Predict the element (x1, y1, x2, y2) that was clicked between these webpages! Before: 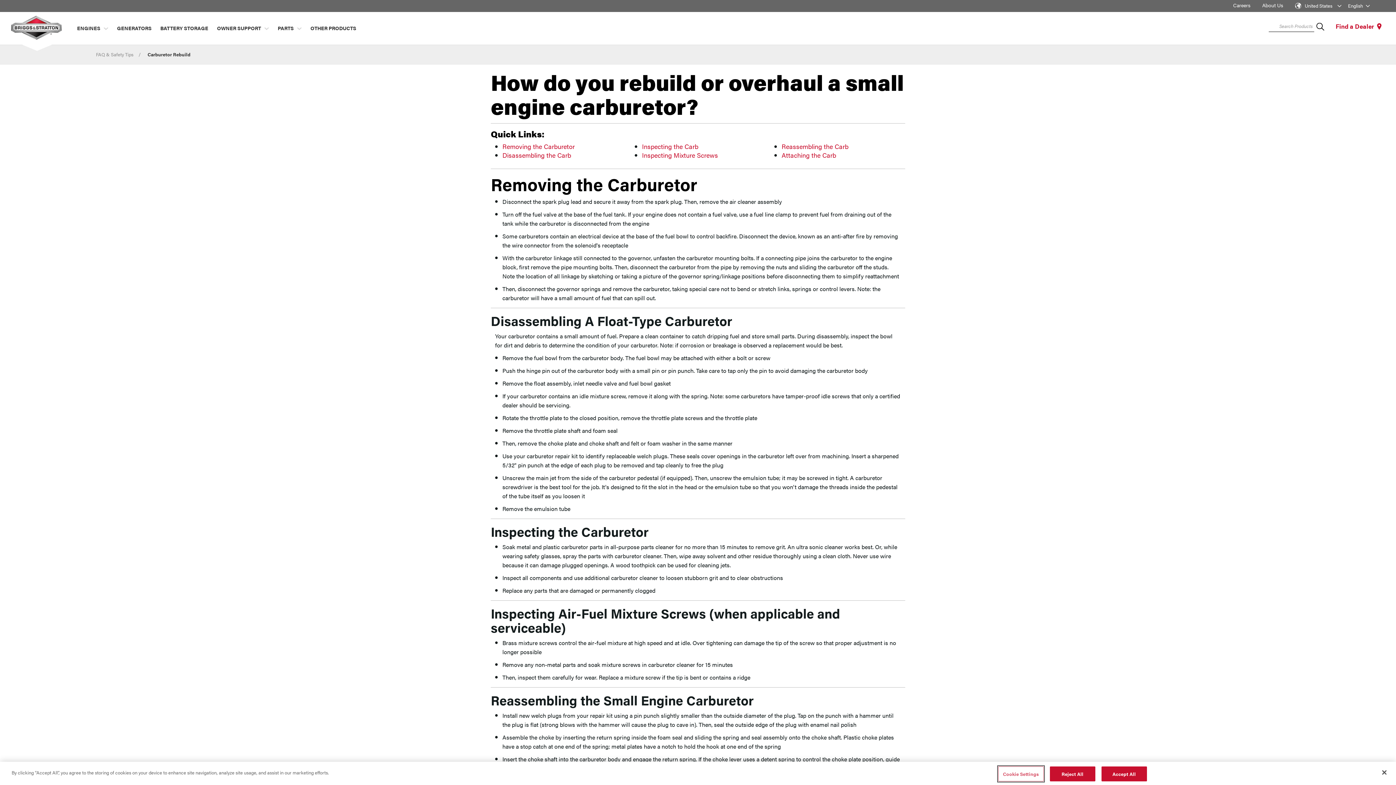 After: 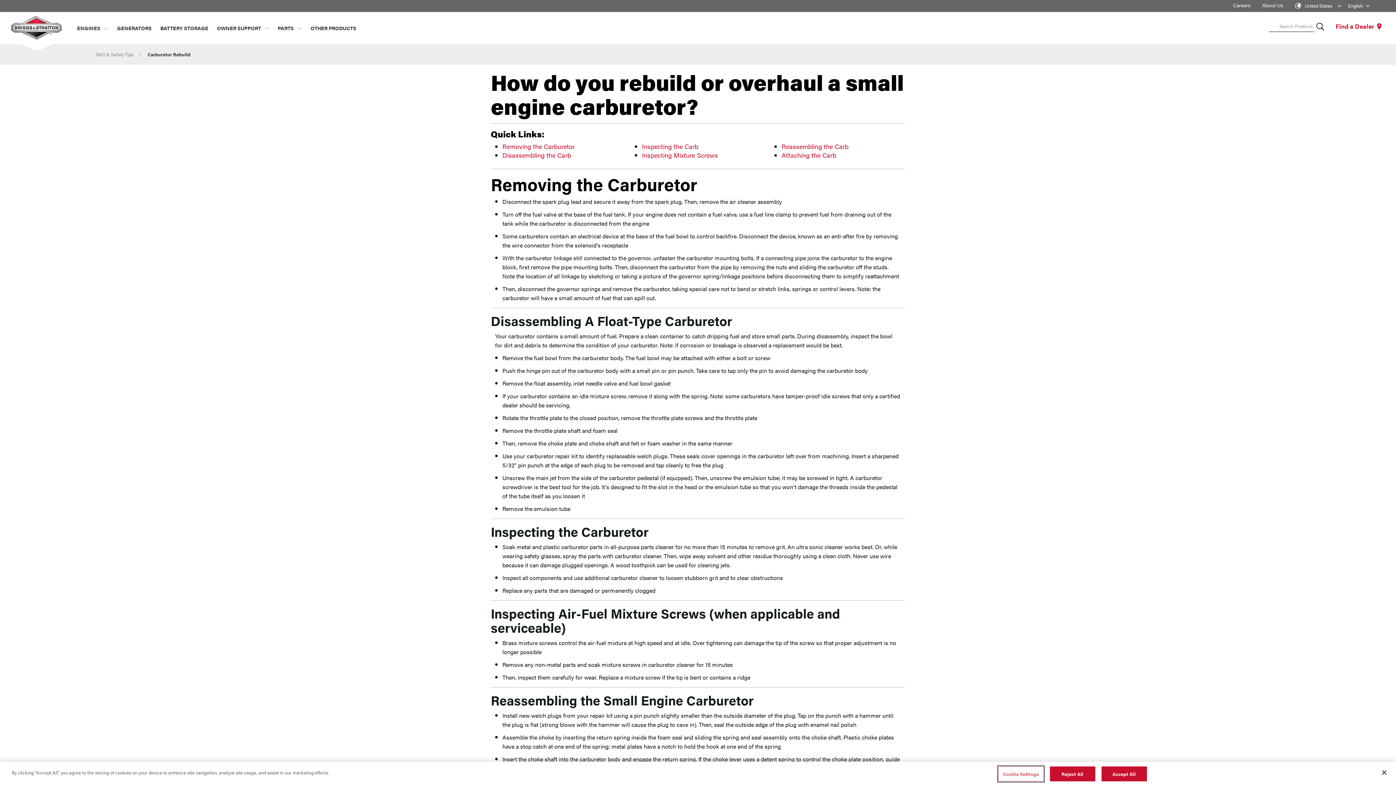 Action: bbox: (1316, 23, 1325, 30)